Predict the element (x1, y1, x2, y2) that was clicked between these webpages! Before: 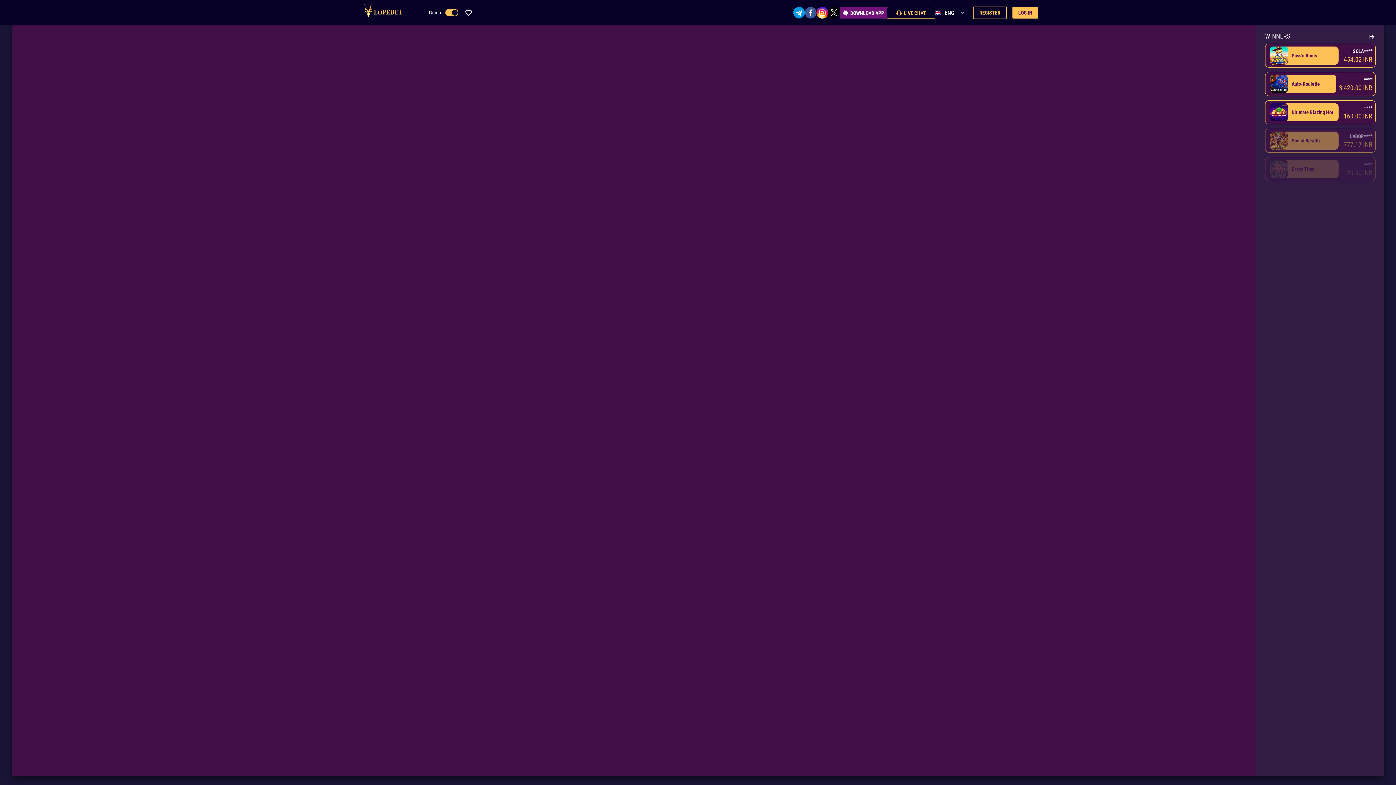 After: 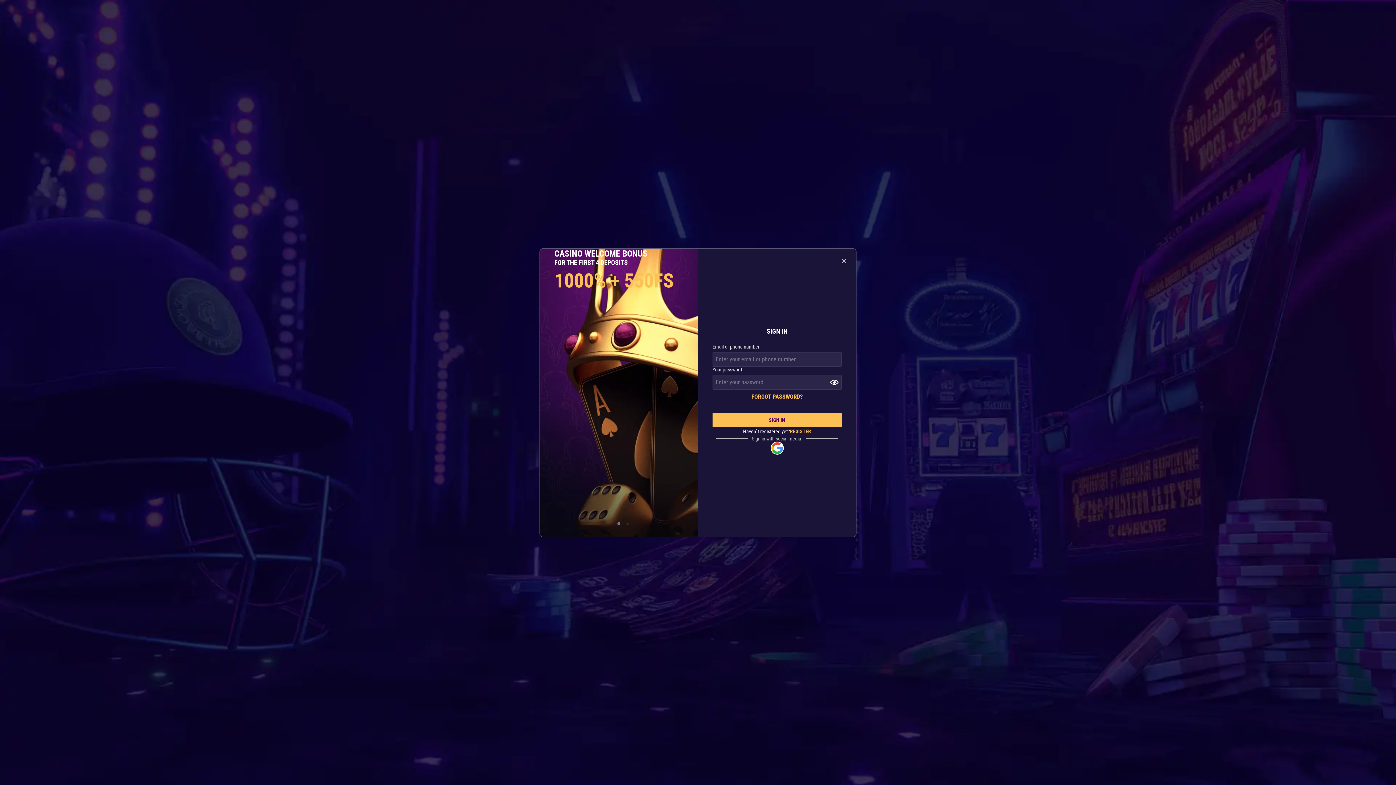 Action: bbox: (464, 8, 473, 17) label: Toggle Game Favorite